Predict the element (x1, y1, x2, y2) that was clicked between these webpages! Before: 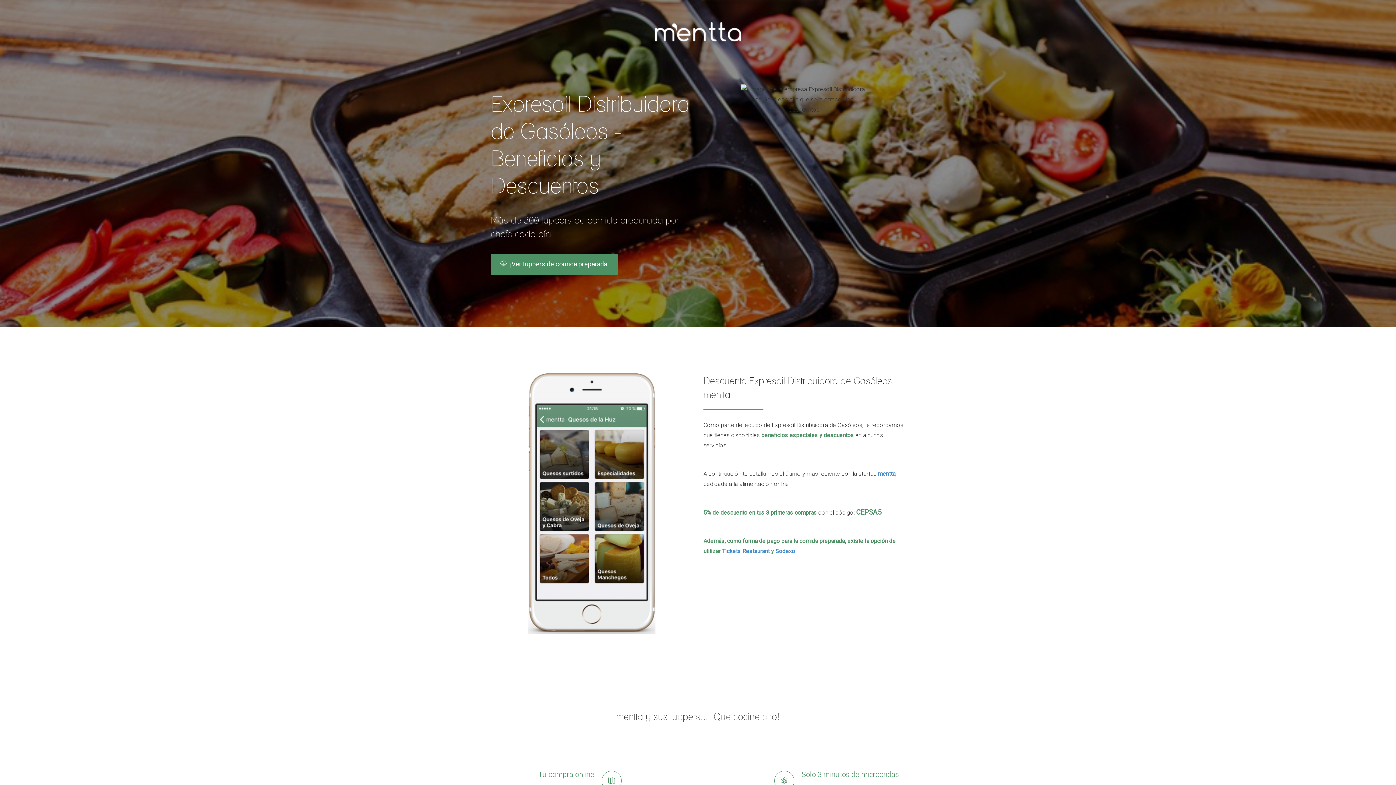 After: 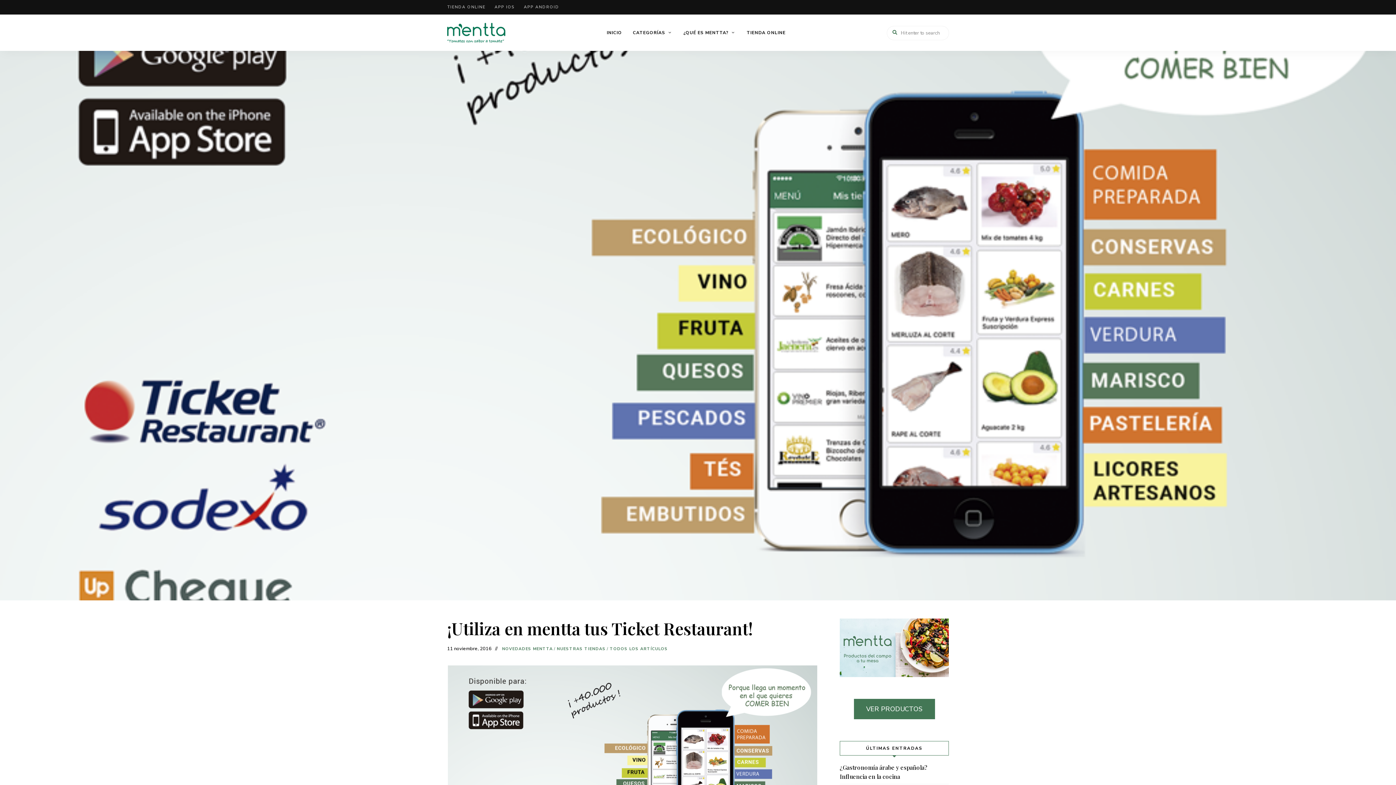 Action: bbox: (722, 548, 771, 554) label: Tickets Restaurant 